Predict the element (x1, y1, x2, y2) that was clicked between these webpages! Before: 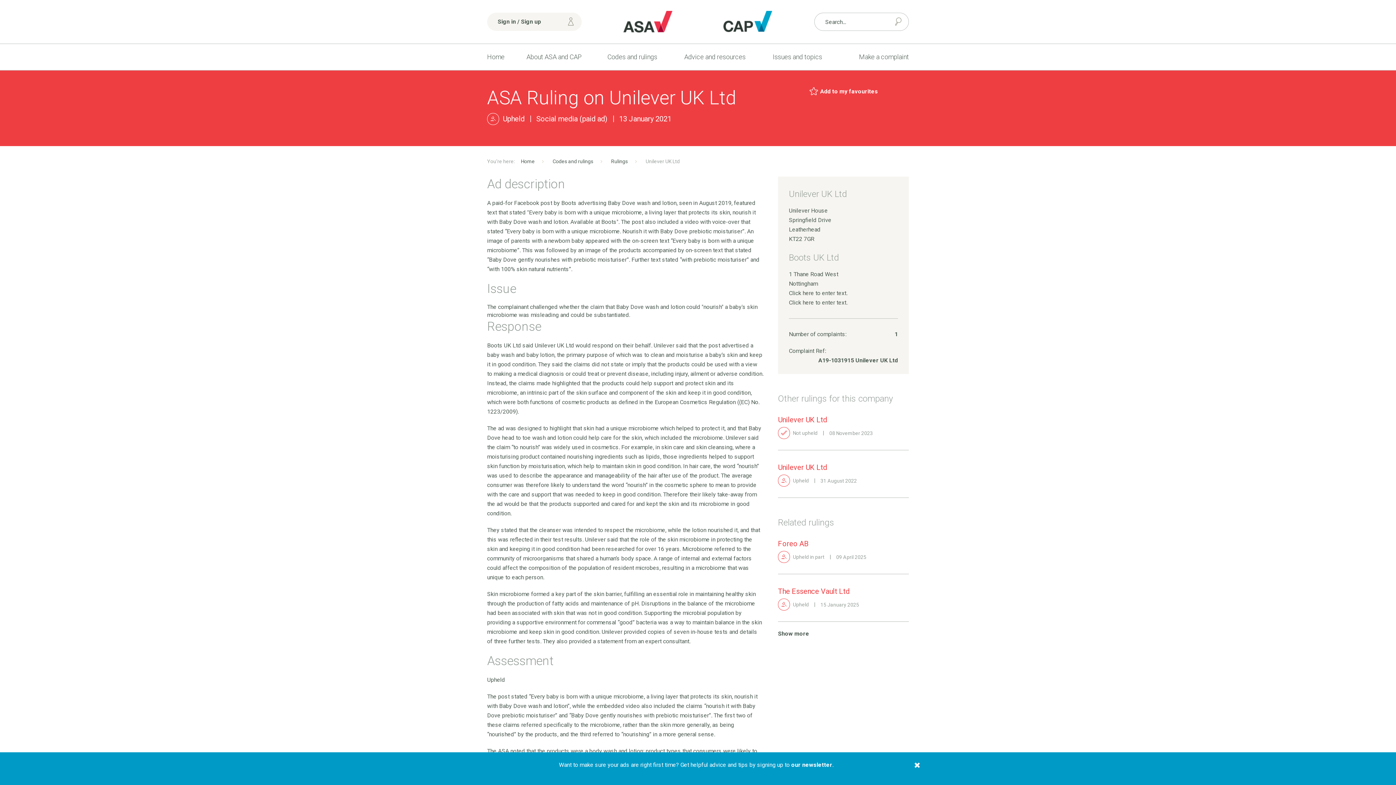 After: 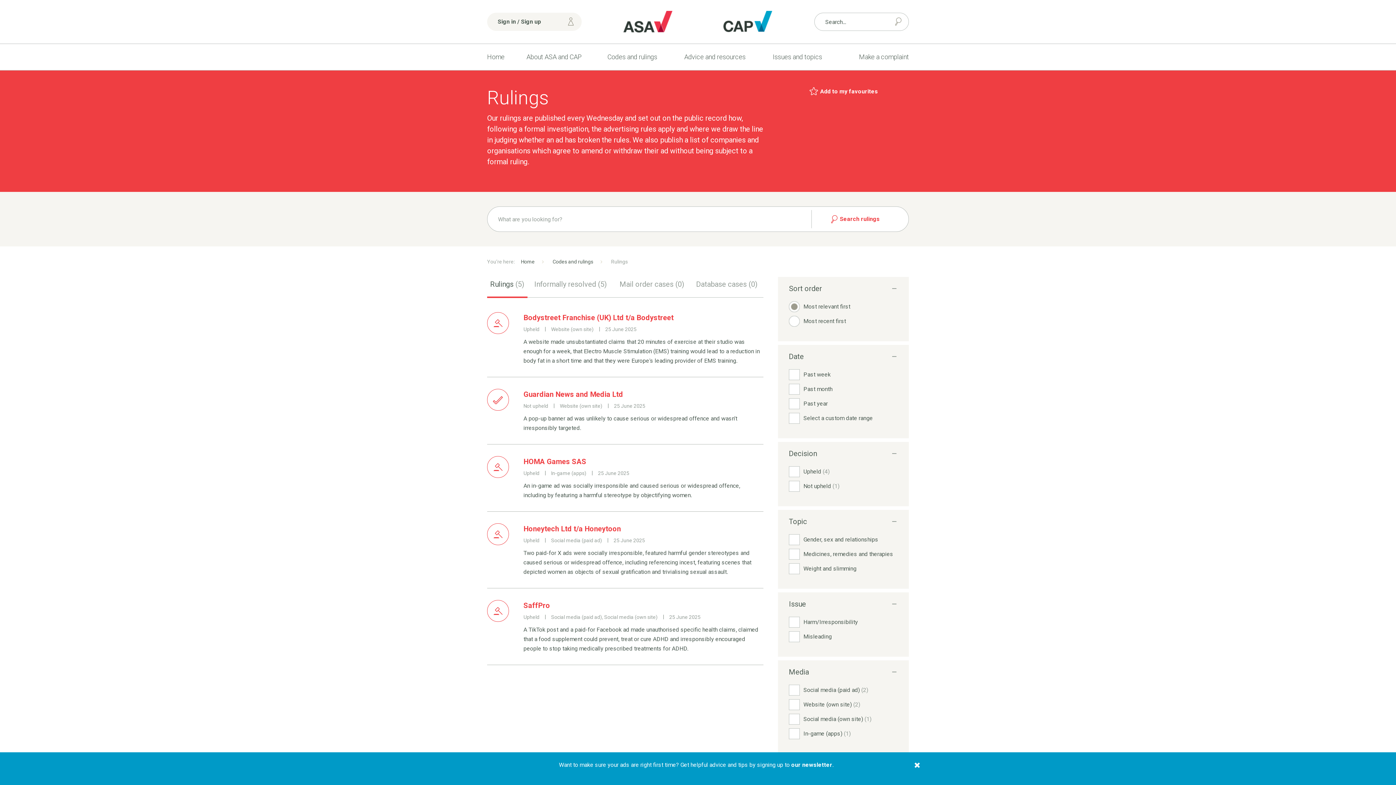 Action: label: Rulings bbox: (611, 158, 628, 164)